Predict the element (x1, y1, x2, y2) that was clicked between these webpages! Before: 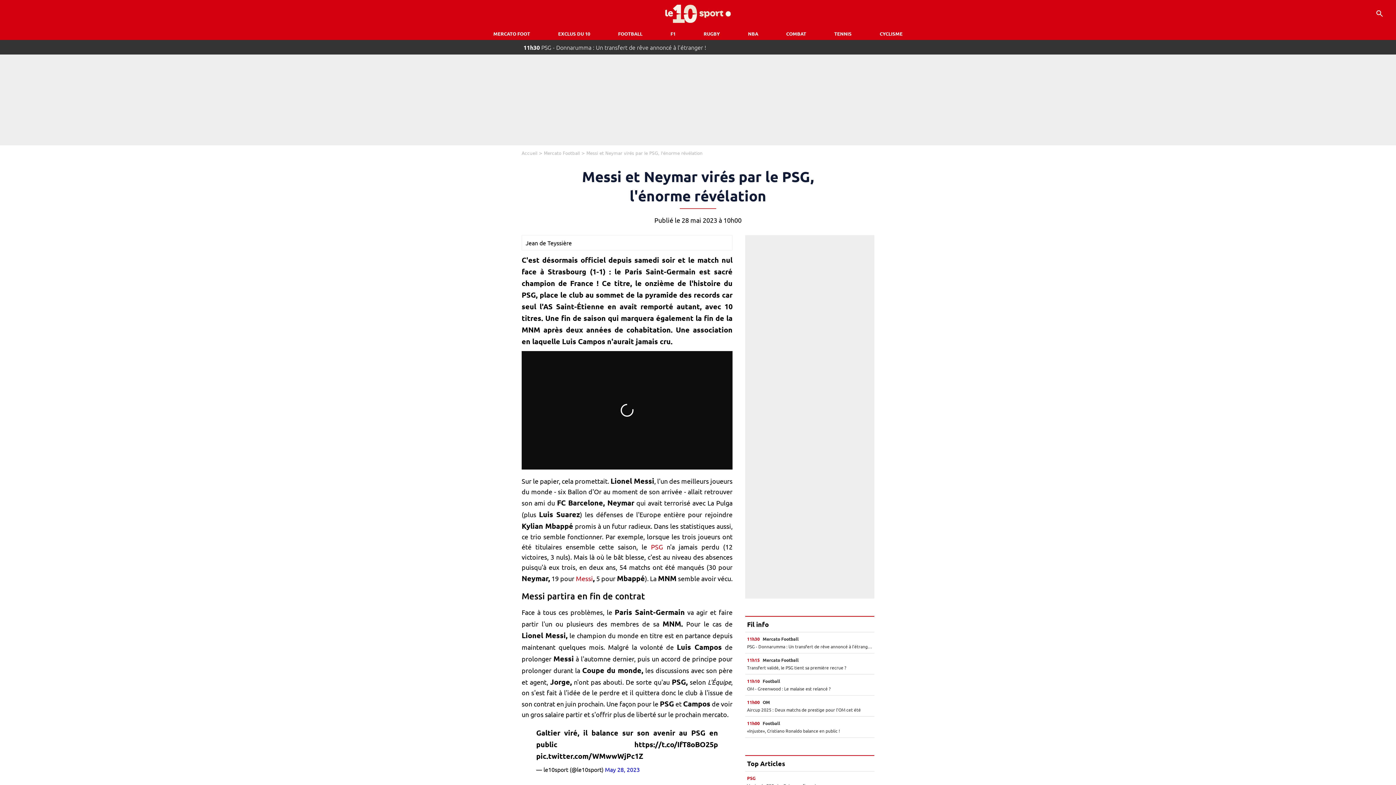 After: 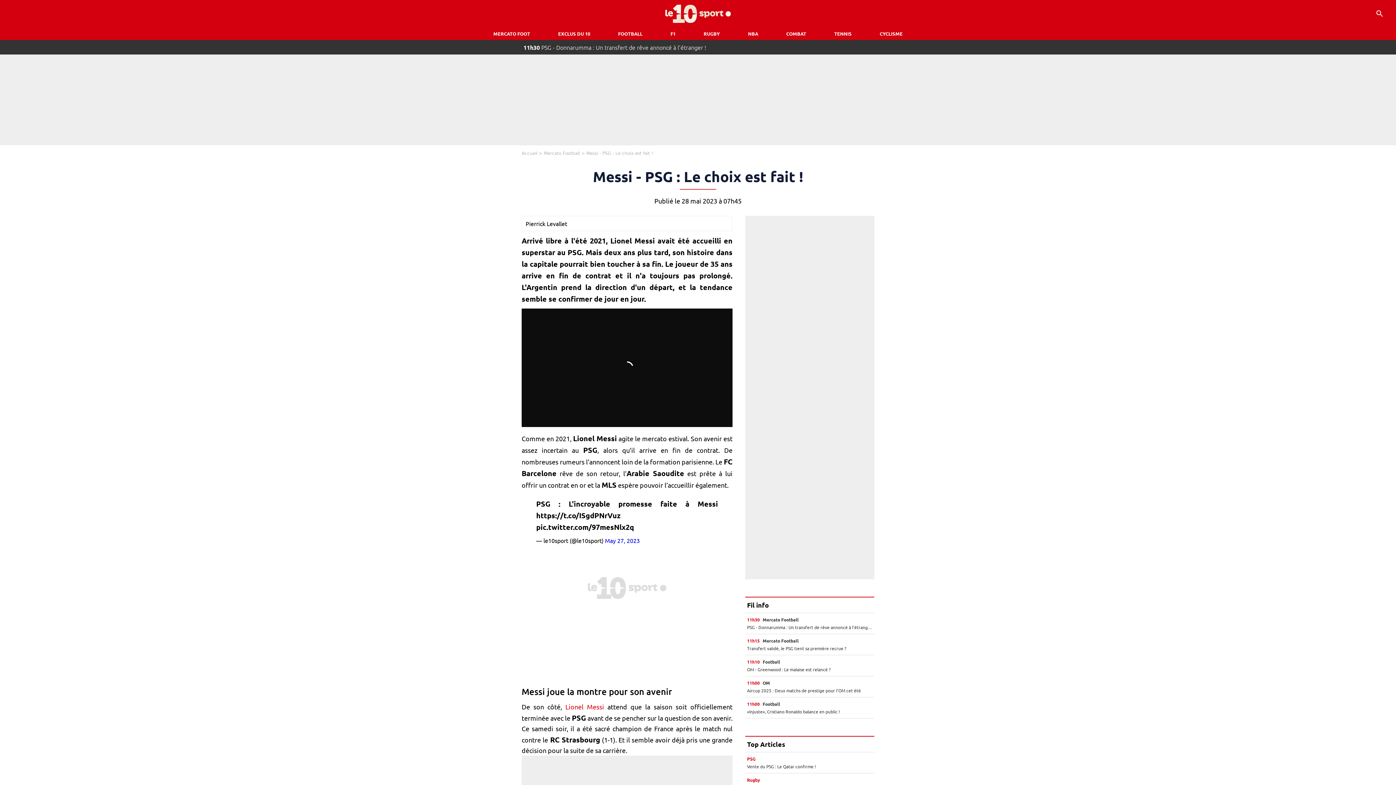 Action: label: Messi bbox: (576, 575, 593, 582)